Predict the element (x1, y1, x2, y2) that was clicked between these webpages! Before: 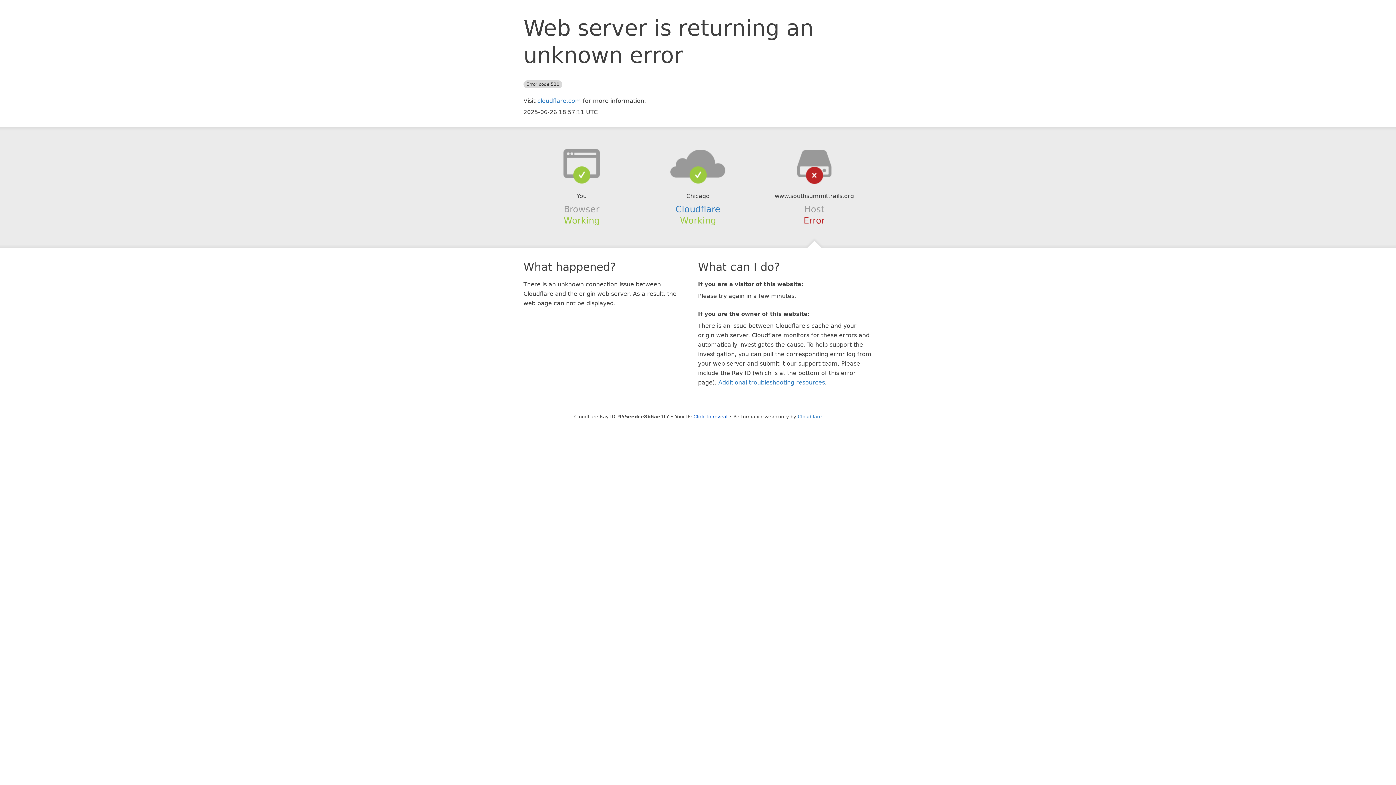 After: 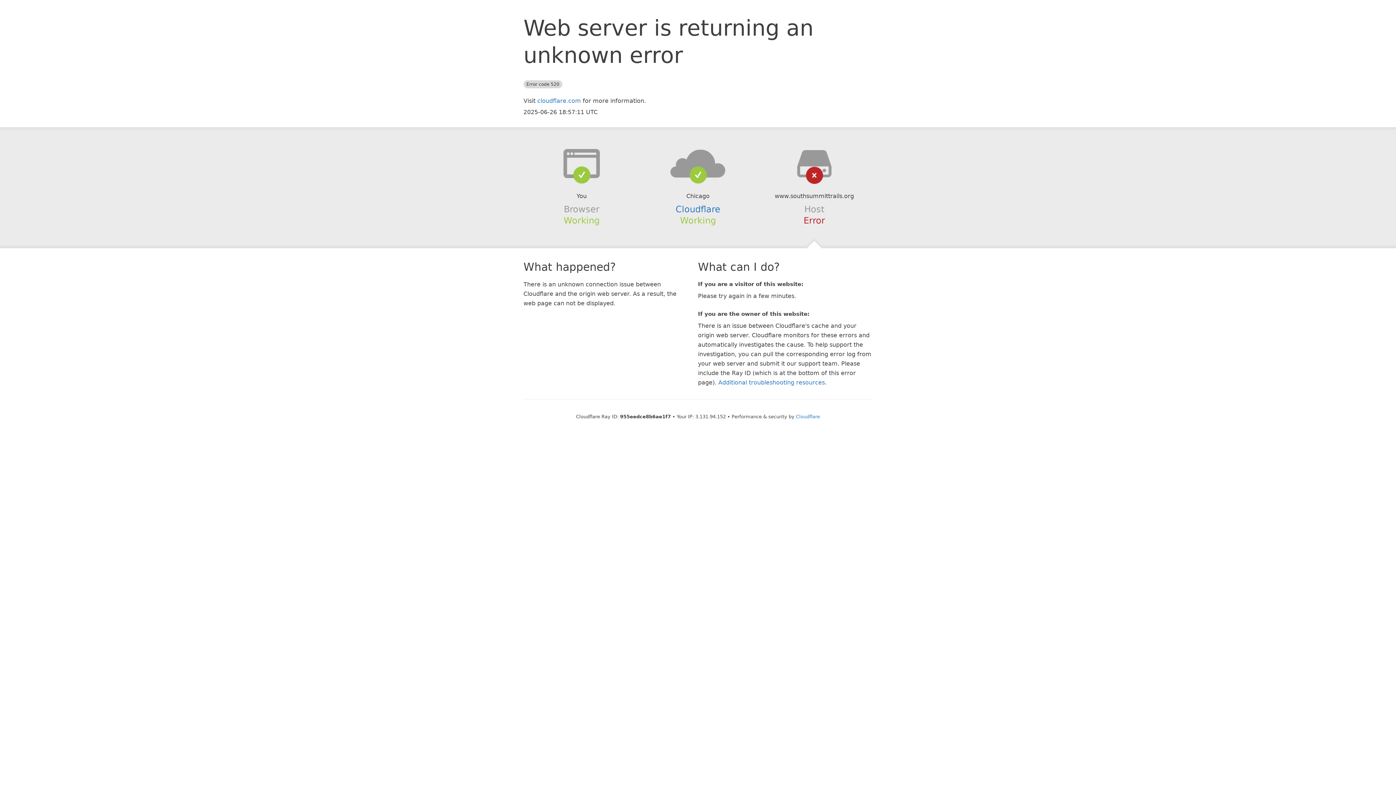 Action: label: Click to reveal bbox: (693, 414, 727, 419)